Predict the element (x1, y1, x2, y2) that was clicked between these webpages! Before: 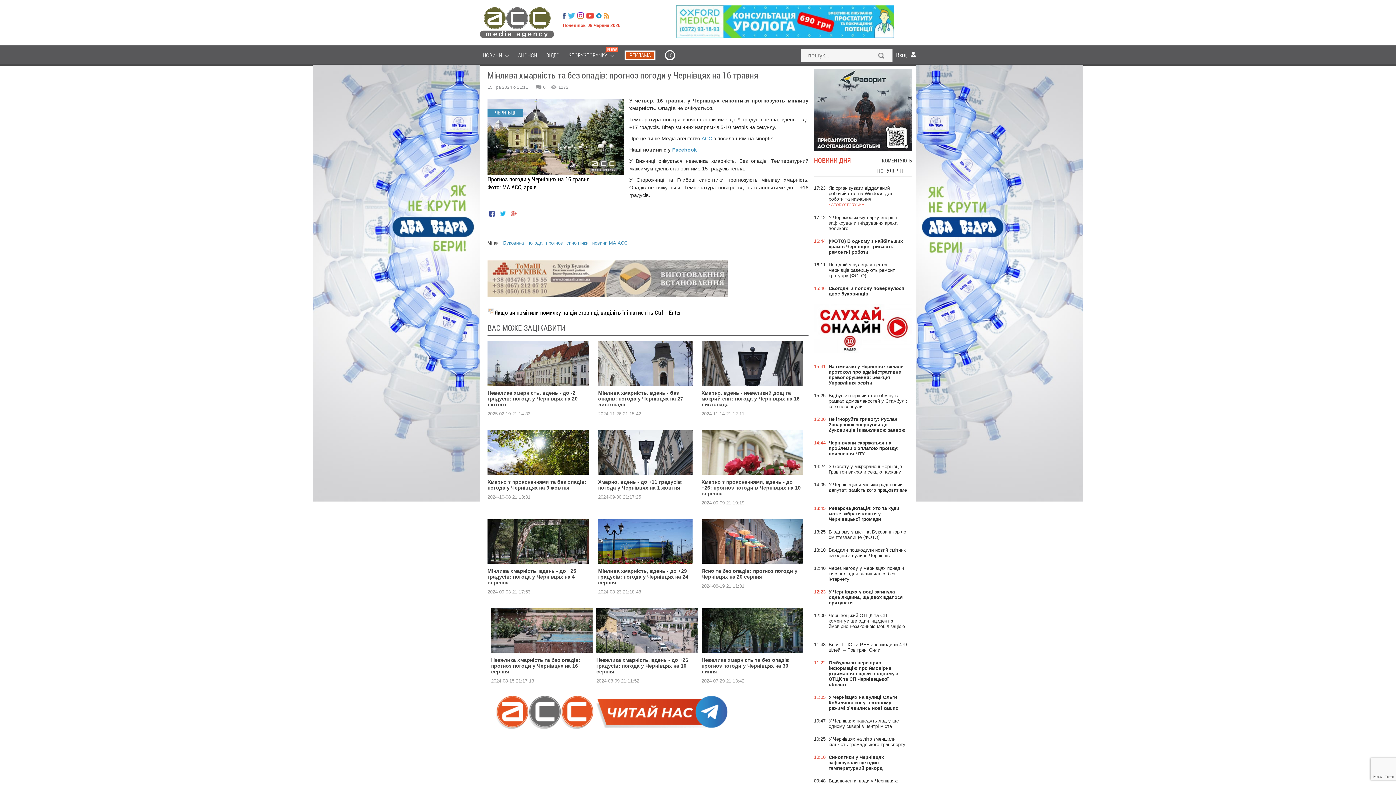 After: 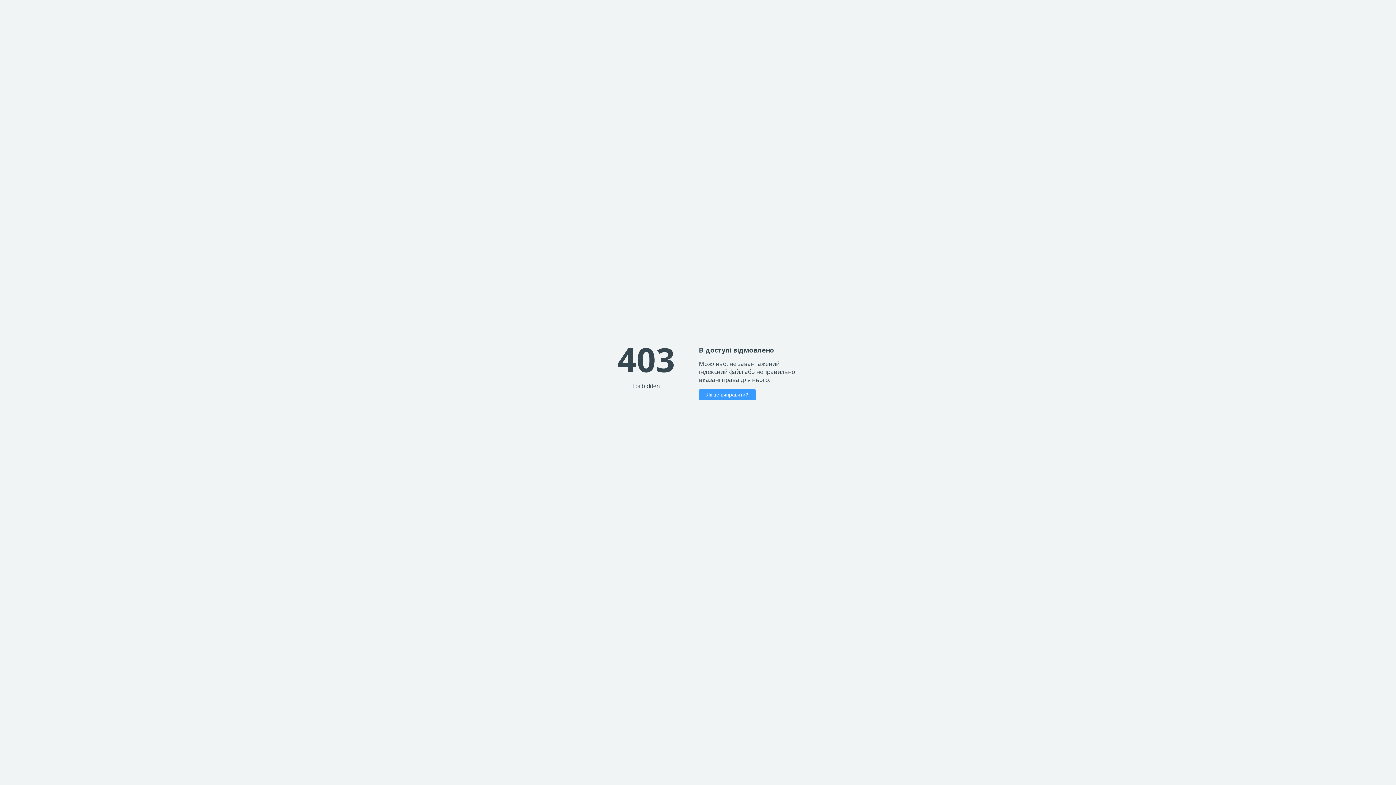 Action: label: 10 bbox: (662, 45, 678, 65)